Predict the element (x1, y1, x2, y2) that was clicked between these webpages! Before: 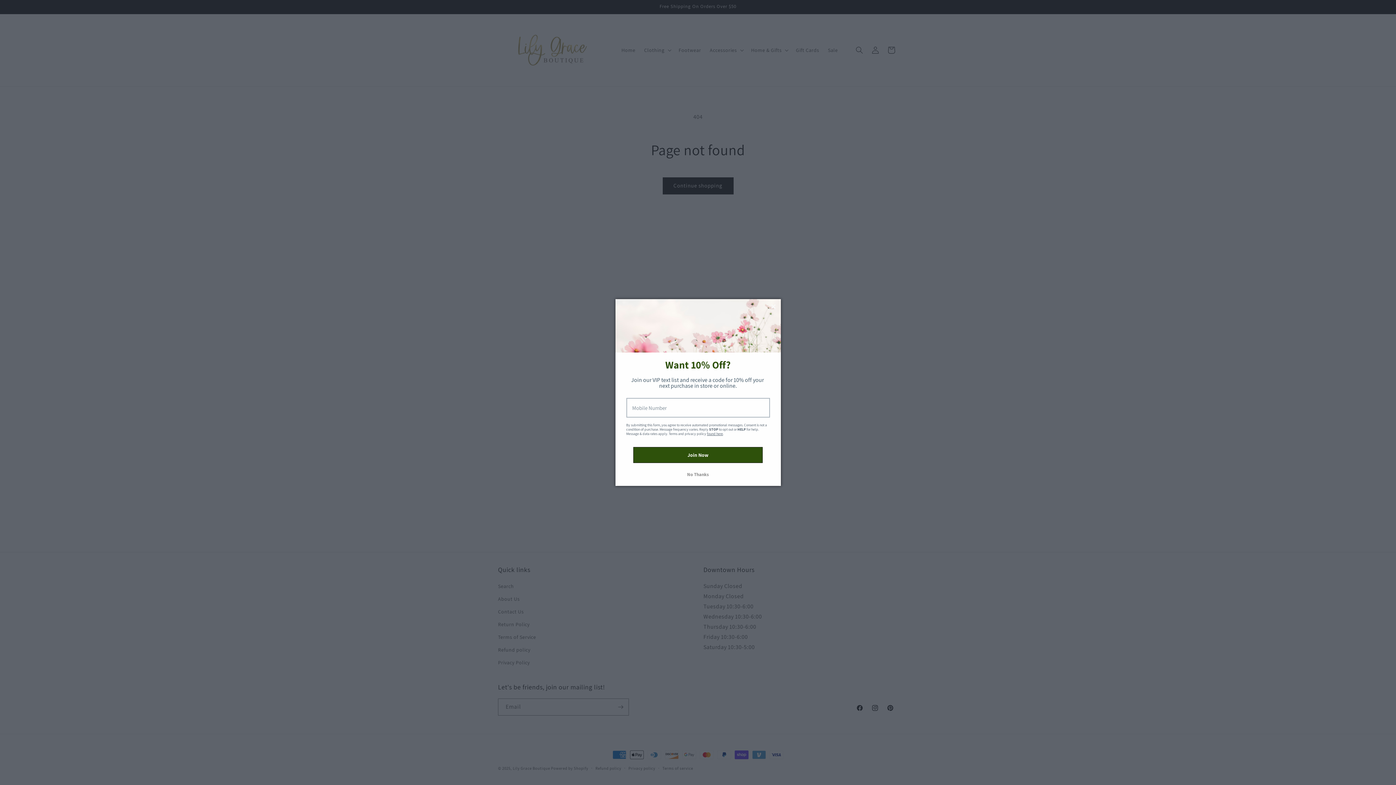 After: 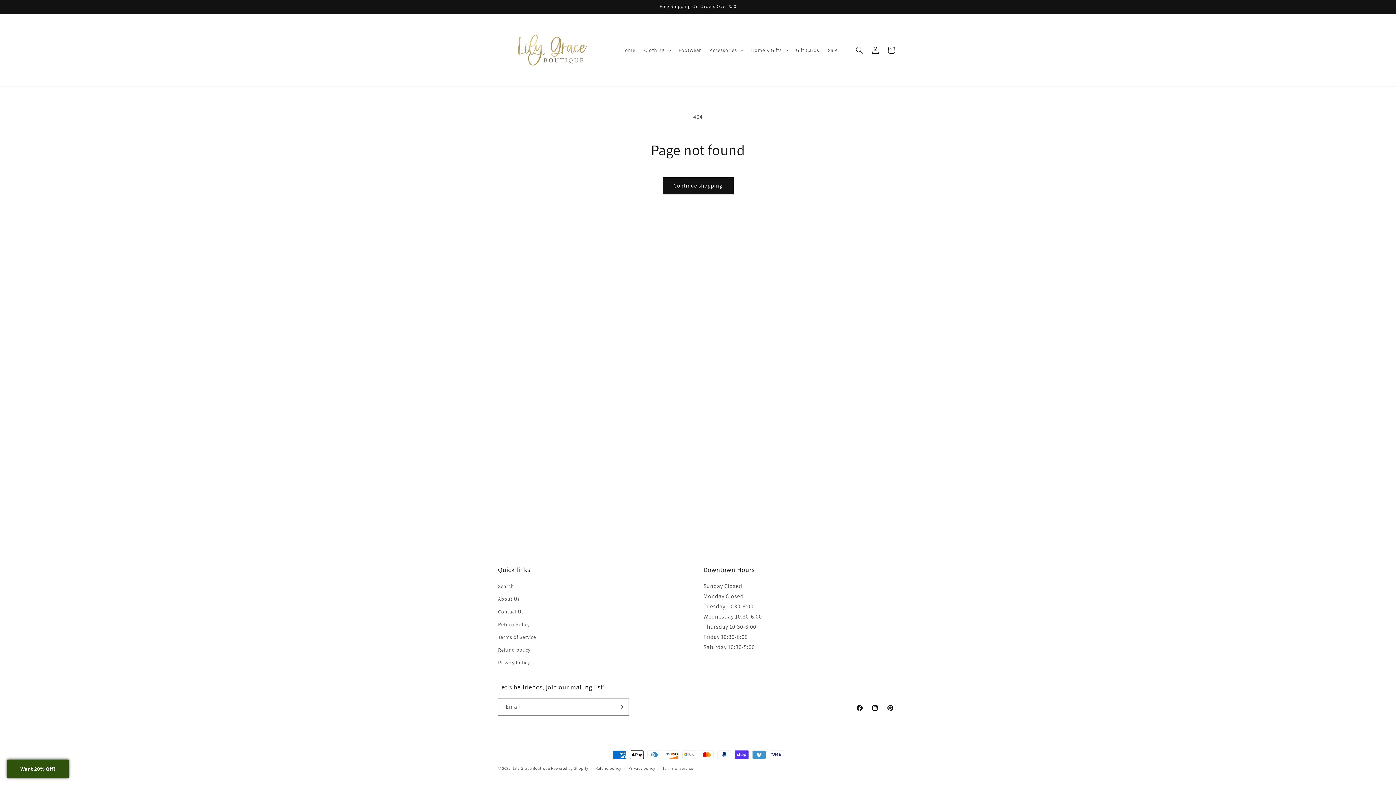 Action: bbox: (626, 472, 770, 477) label: No Thanks